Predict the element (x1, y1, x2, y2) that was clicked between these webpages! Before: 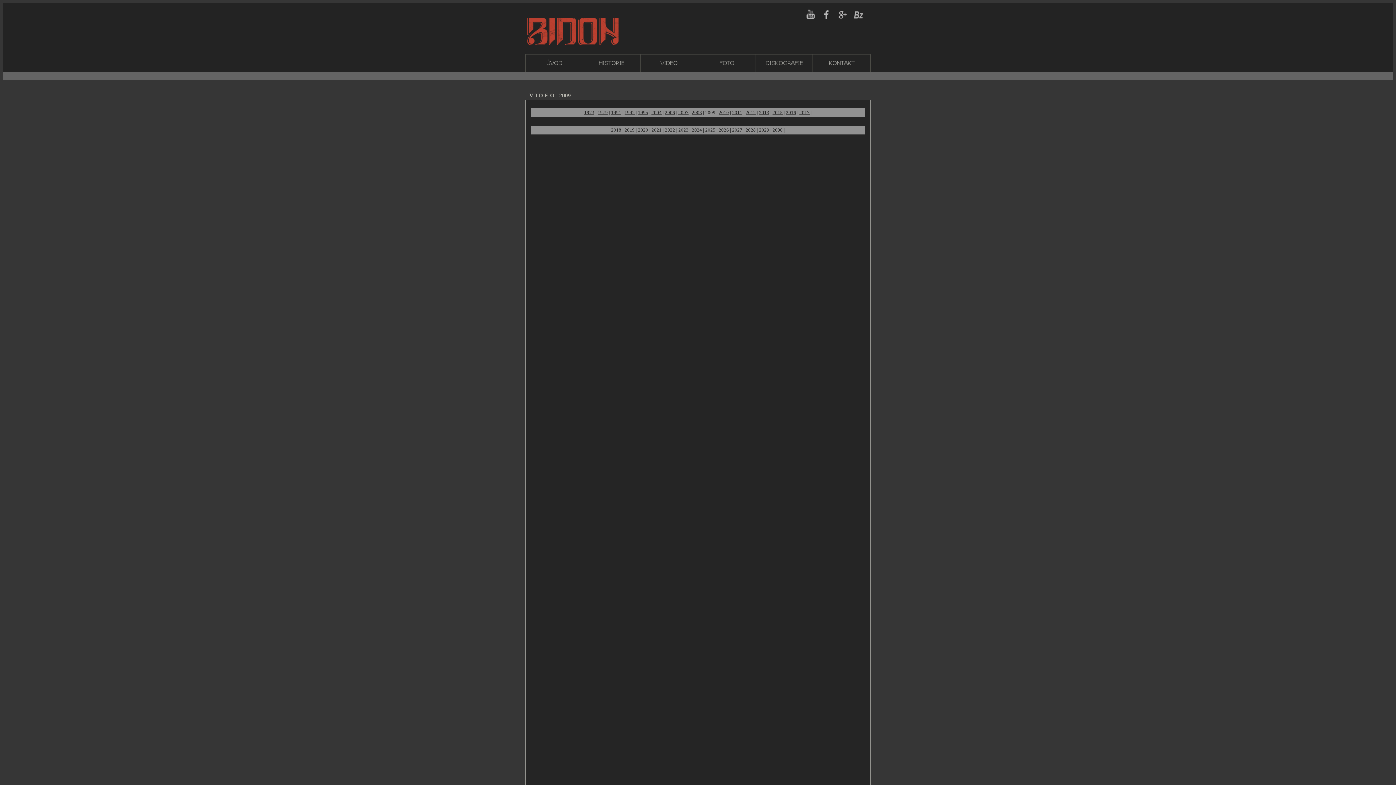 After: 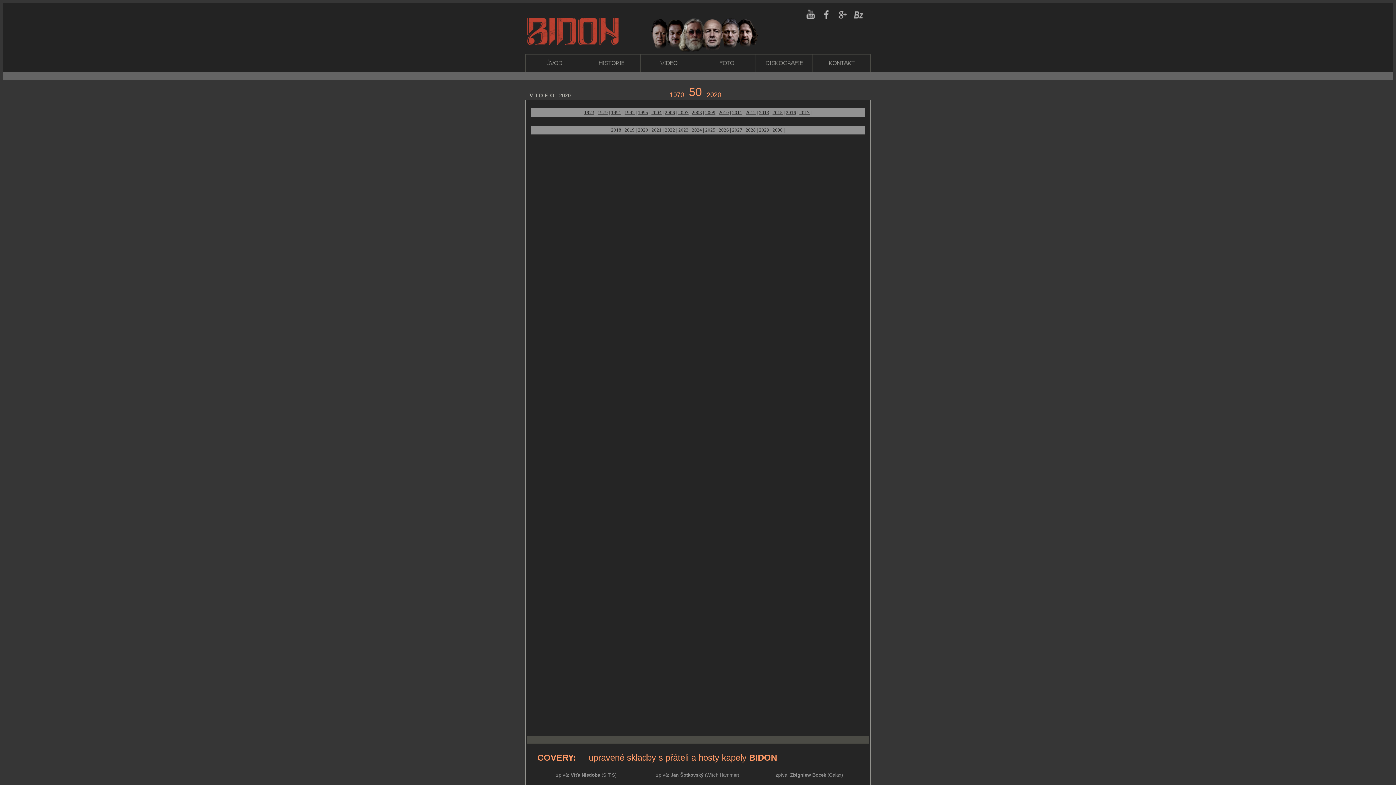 Action: bbox: (638, 127, 648, 132) label: 2020